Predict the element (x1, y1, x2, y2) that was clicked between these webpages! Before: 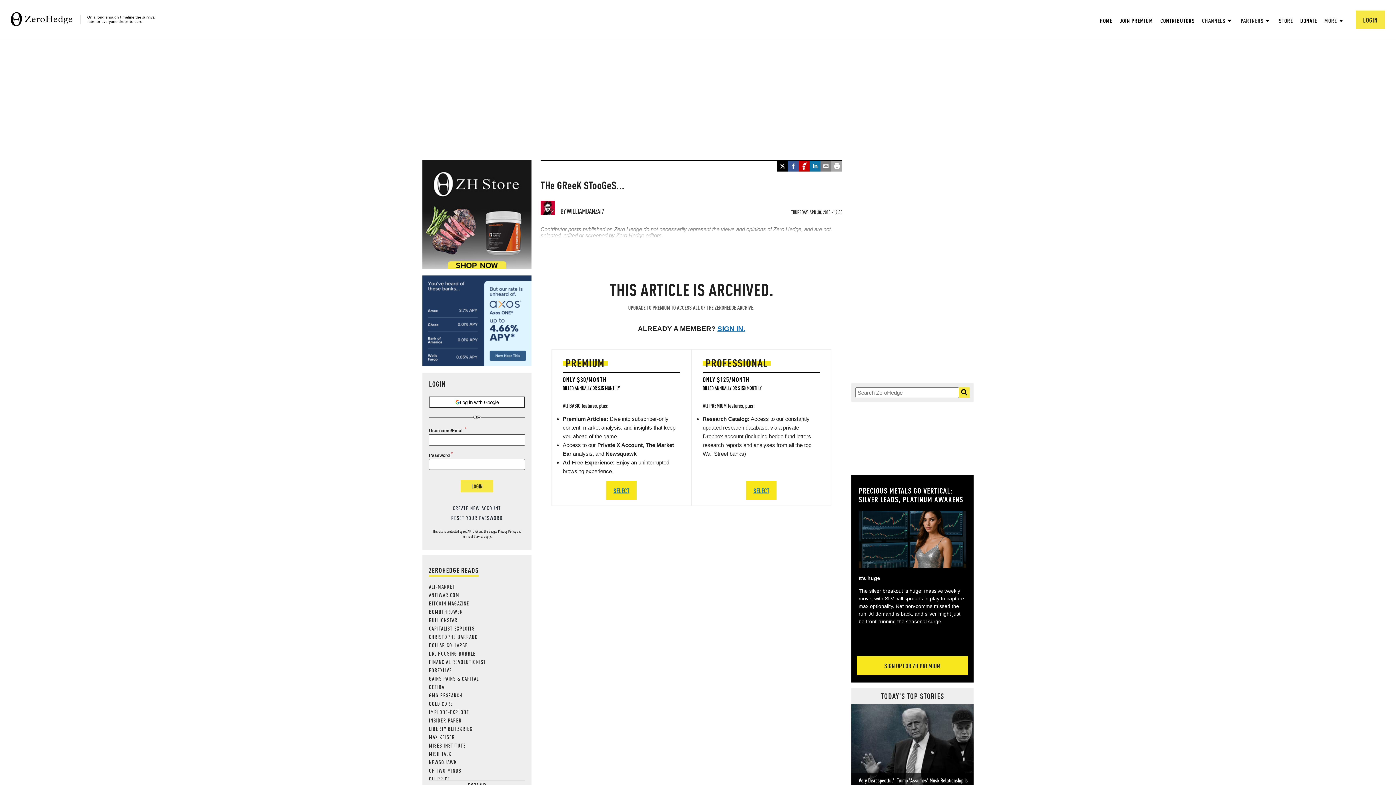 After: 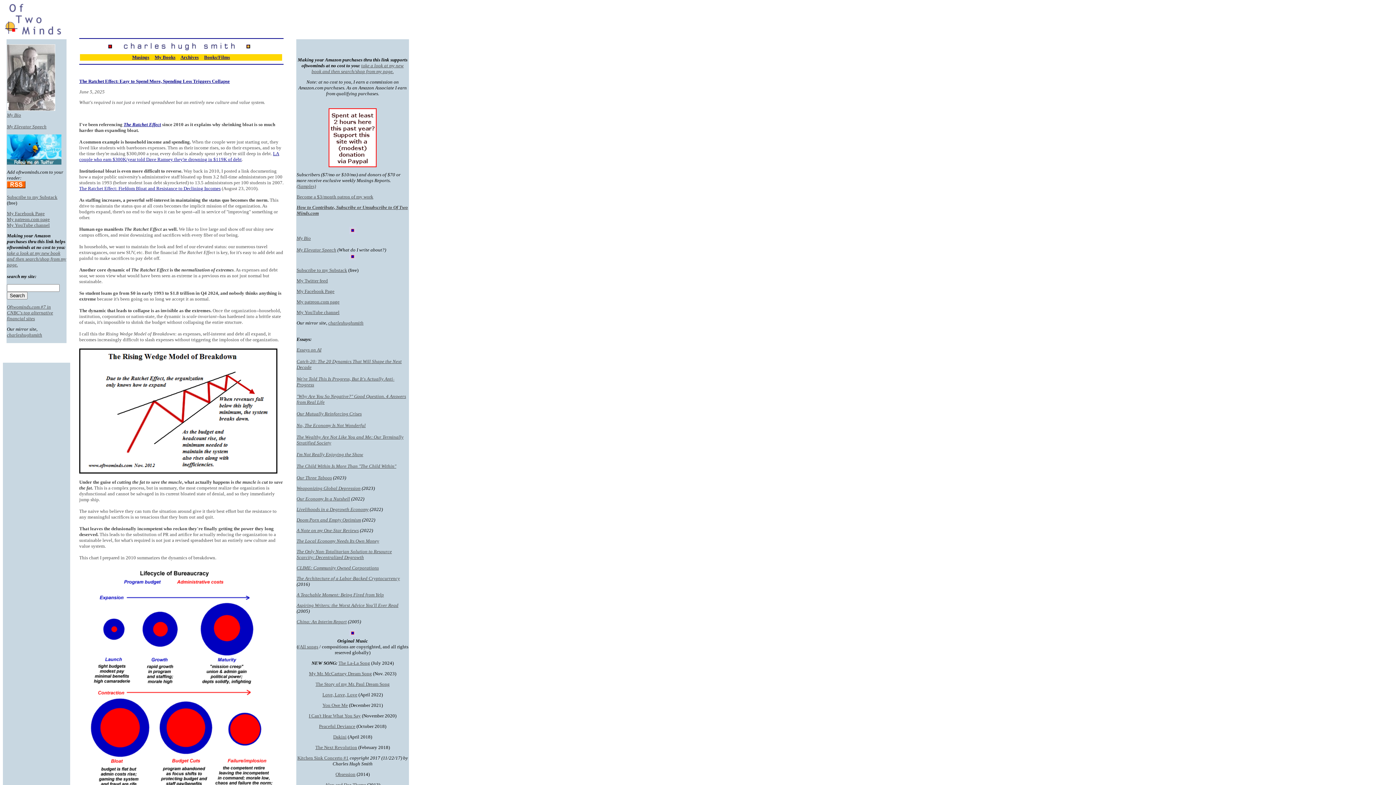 Action: bbox: (429, 767, 461, 774) label: OF TWO MINDS